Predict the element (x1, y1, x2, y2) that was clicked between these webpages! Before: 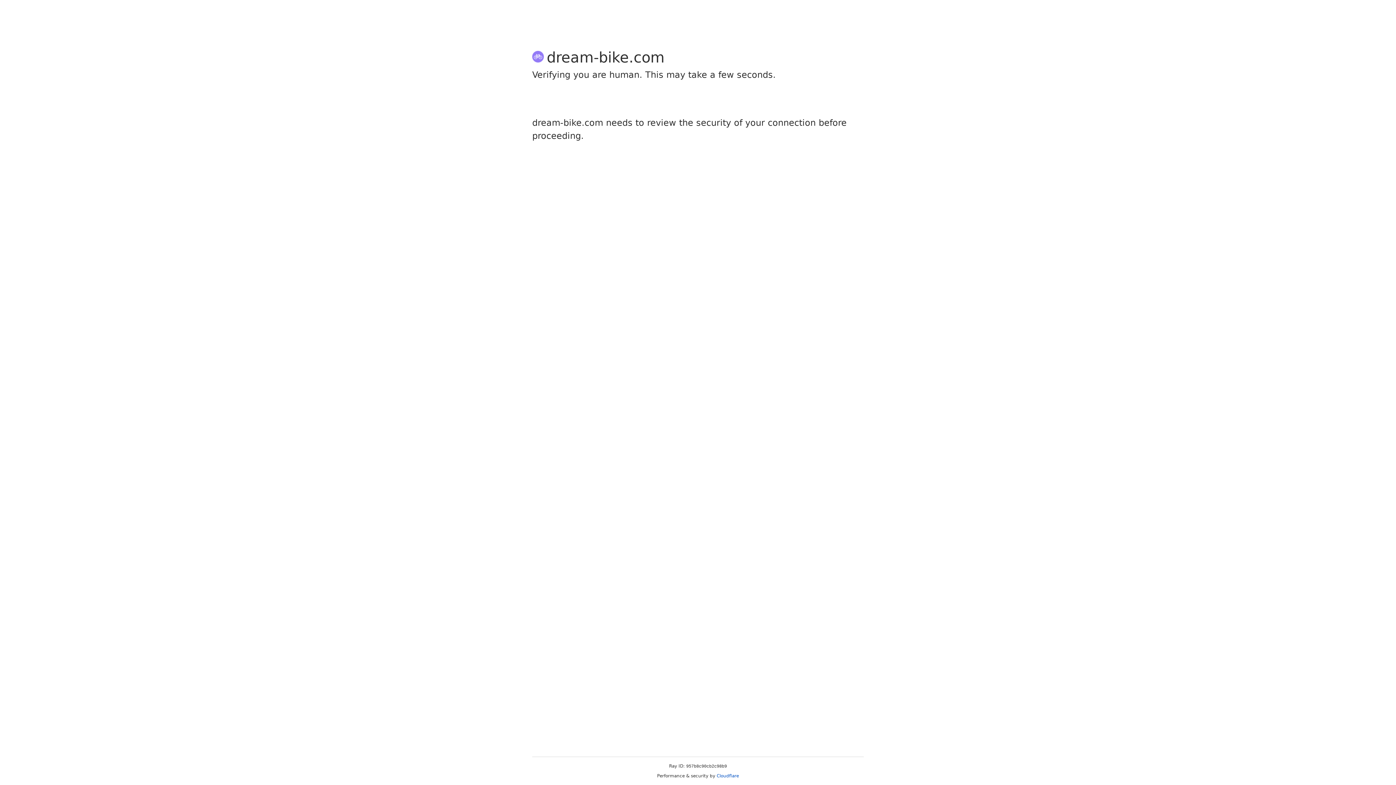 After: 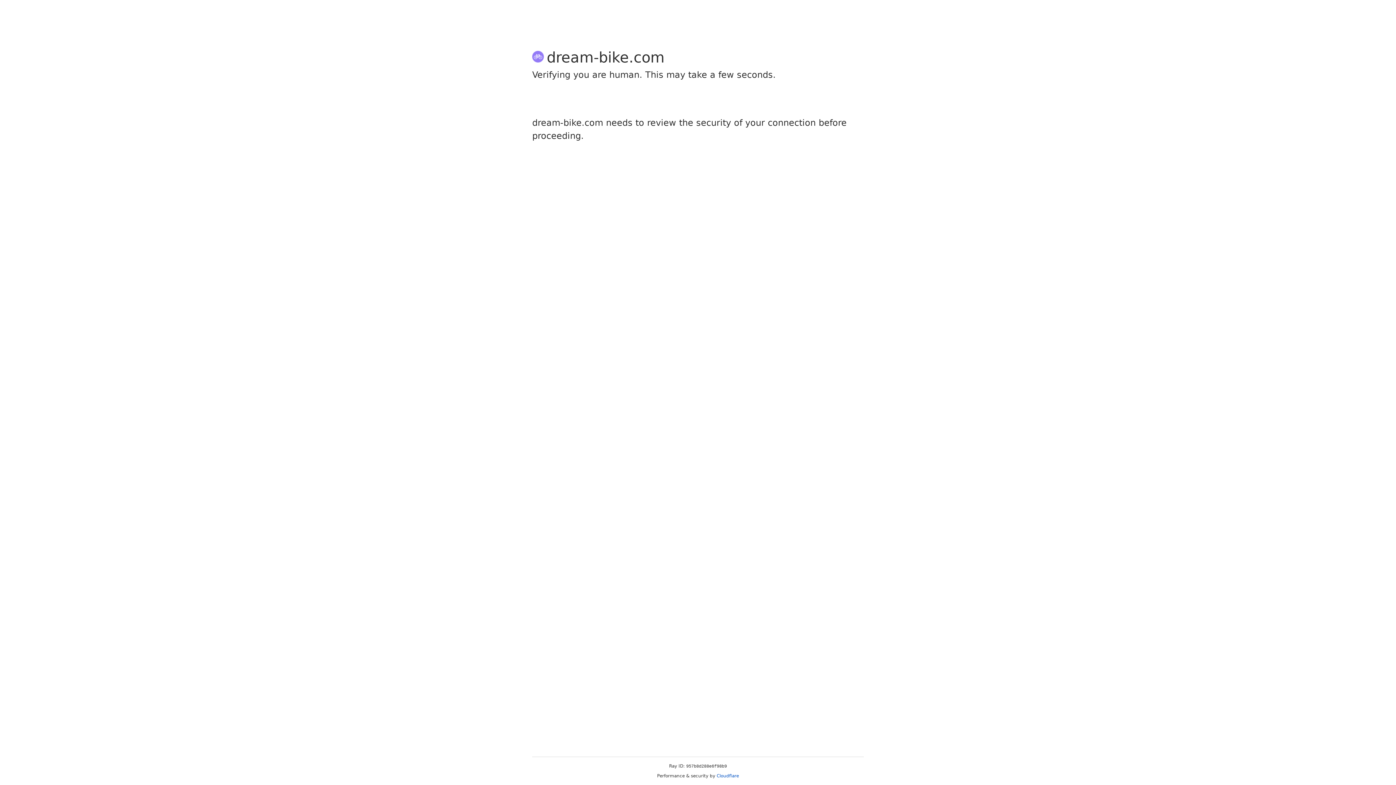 Action: bbox: (716, 773, 739, 778) label: Cloudflare